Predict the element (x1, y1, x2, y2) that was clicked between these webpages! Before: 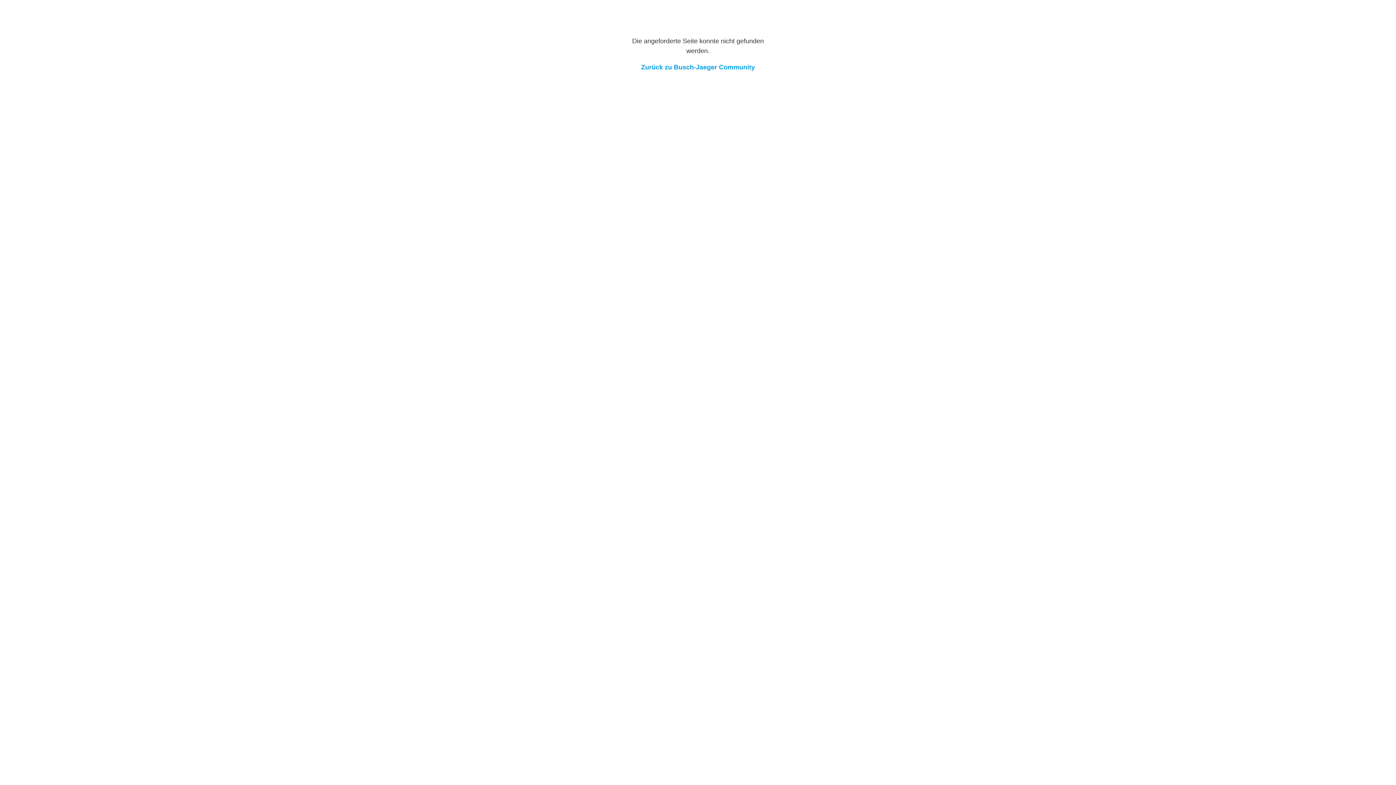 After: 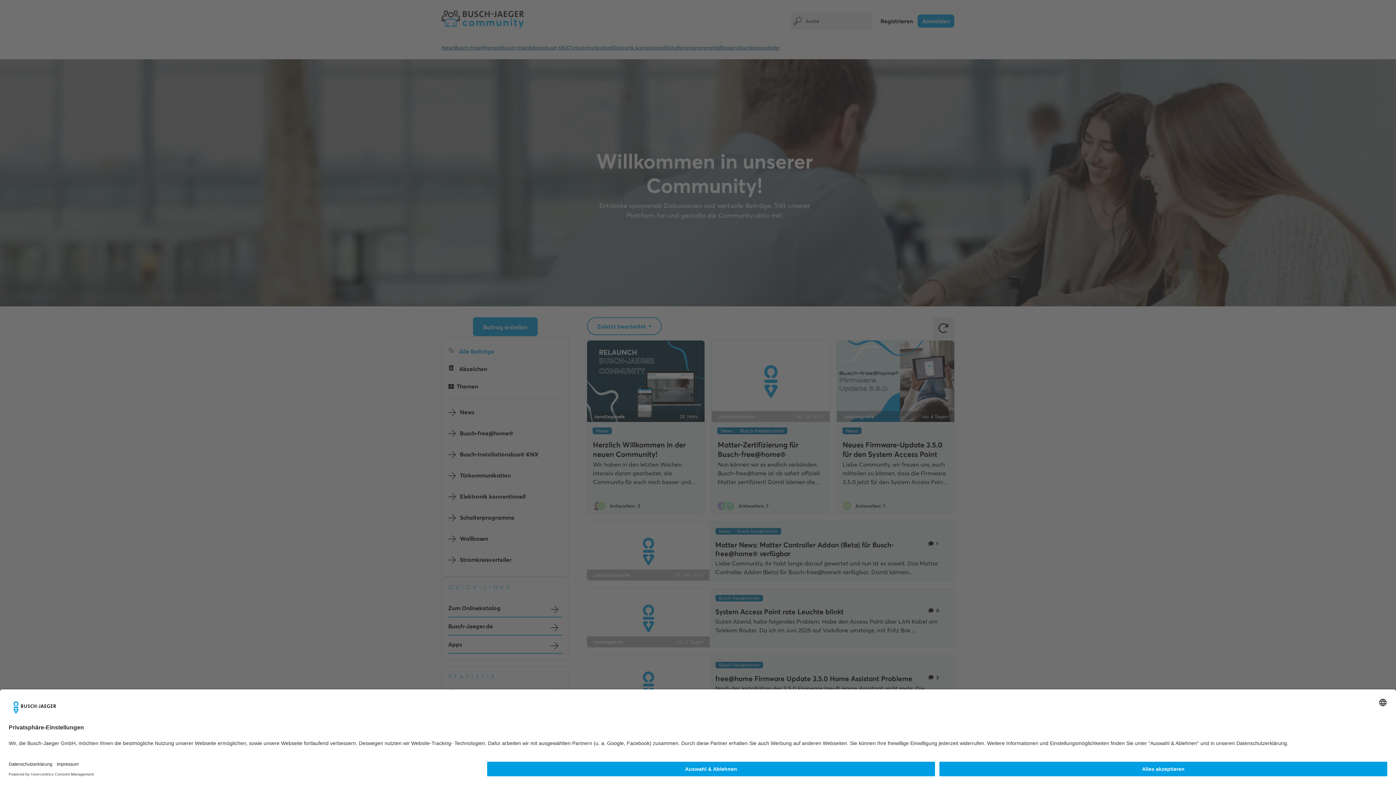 Action: label: Zurück zu Busch-Jaeger Community bbox: (641, 63, 755, 70)